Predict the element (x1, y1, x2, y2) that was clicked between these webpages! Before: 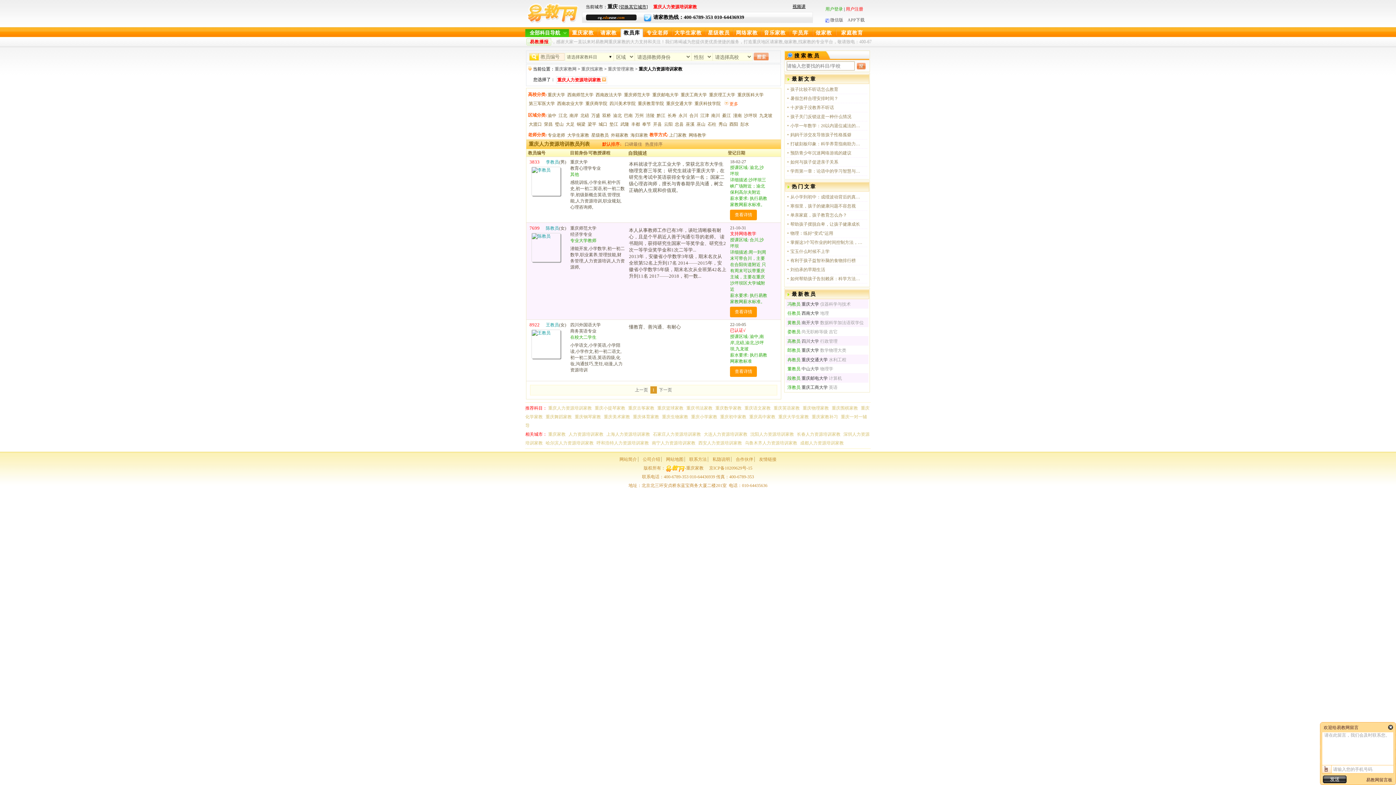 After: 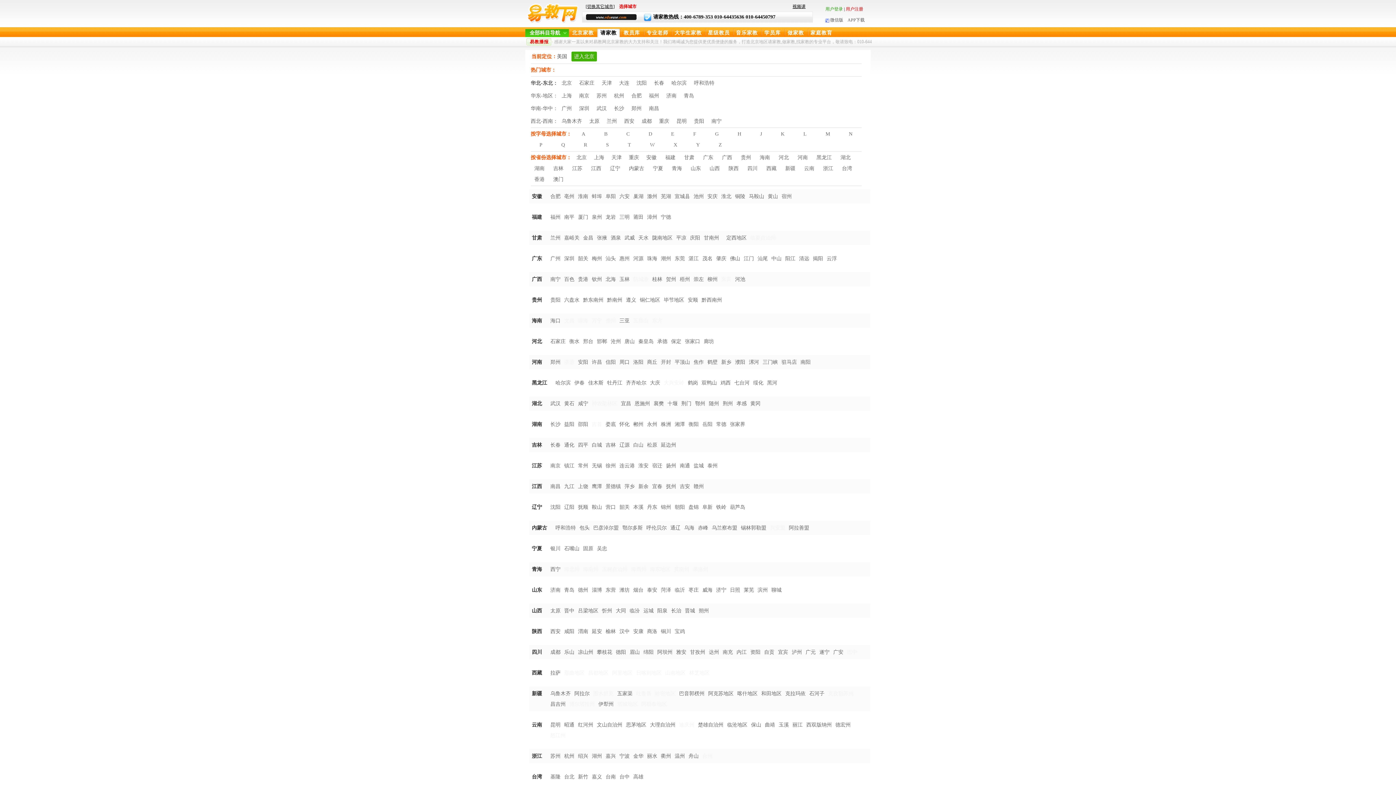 Action: label: 切换其它城市 bbox: (45, 22, 80, 29)